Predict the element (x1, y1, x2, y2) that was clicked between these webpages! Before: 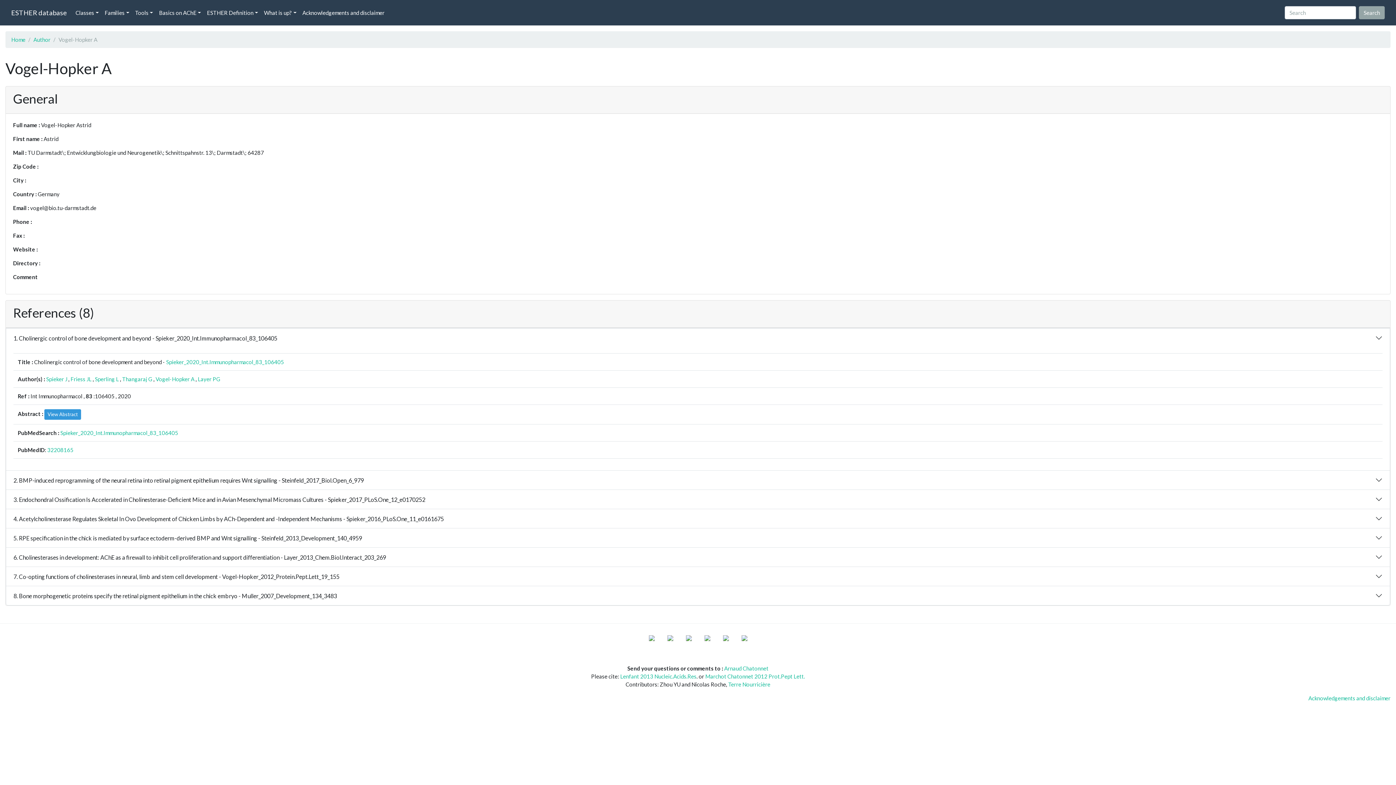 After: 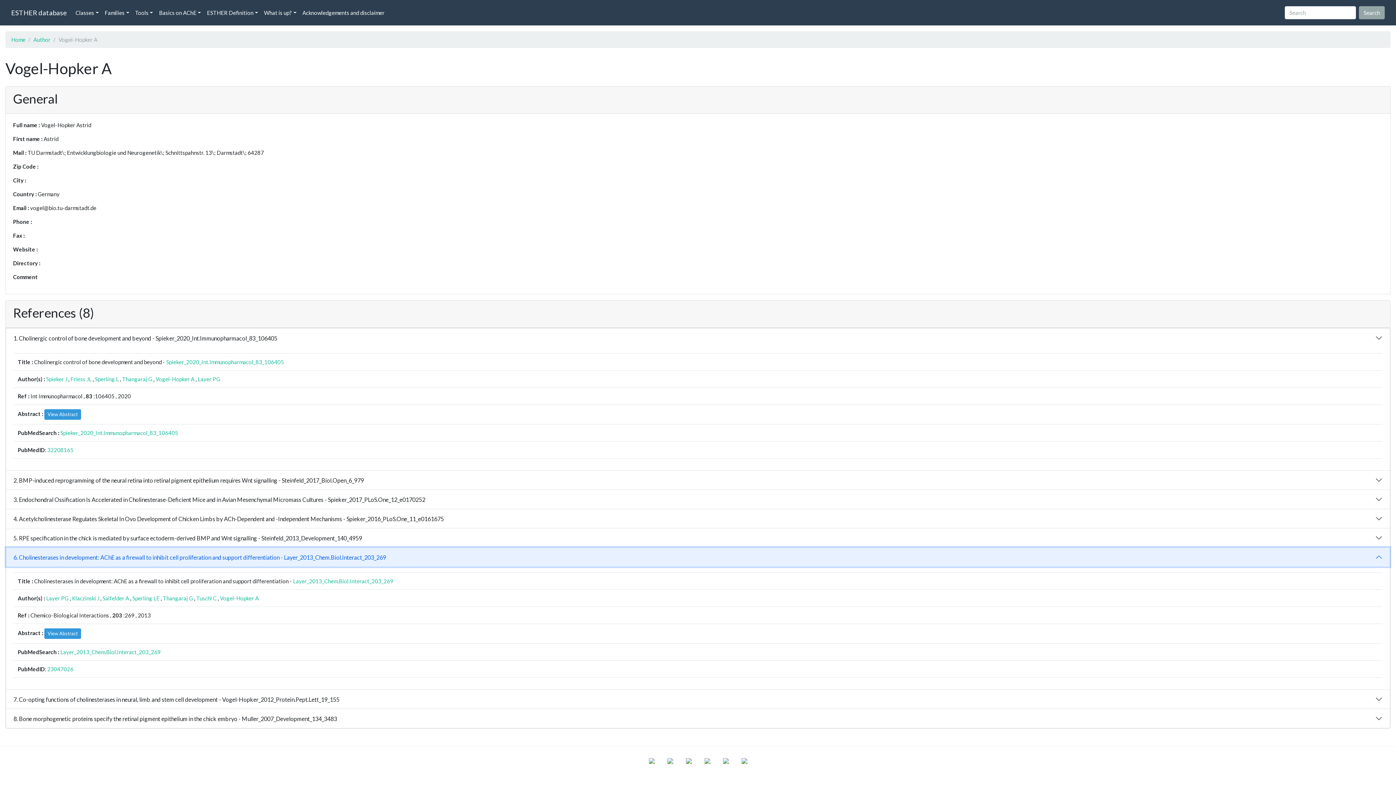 Action: bbox: (6, 548, 1390, 567) label: 6. Cholinesterases in development: AChE as a firewall to inhibit cell proliferation and support differentiation - Layer_2013_Chem.Biol.Interact_203_269